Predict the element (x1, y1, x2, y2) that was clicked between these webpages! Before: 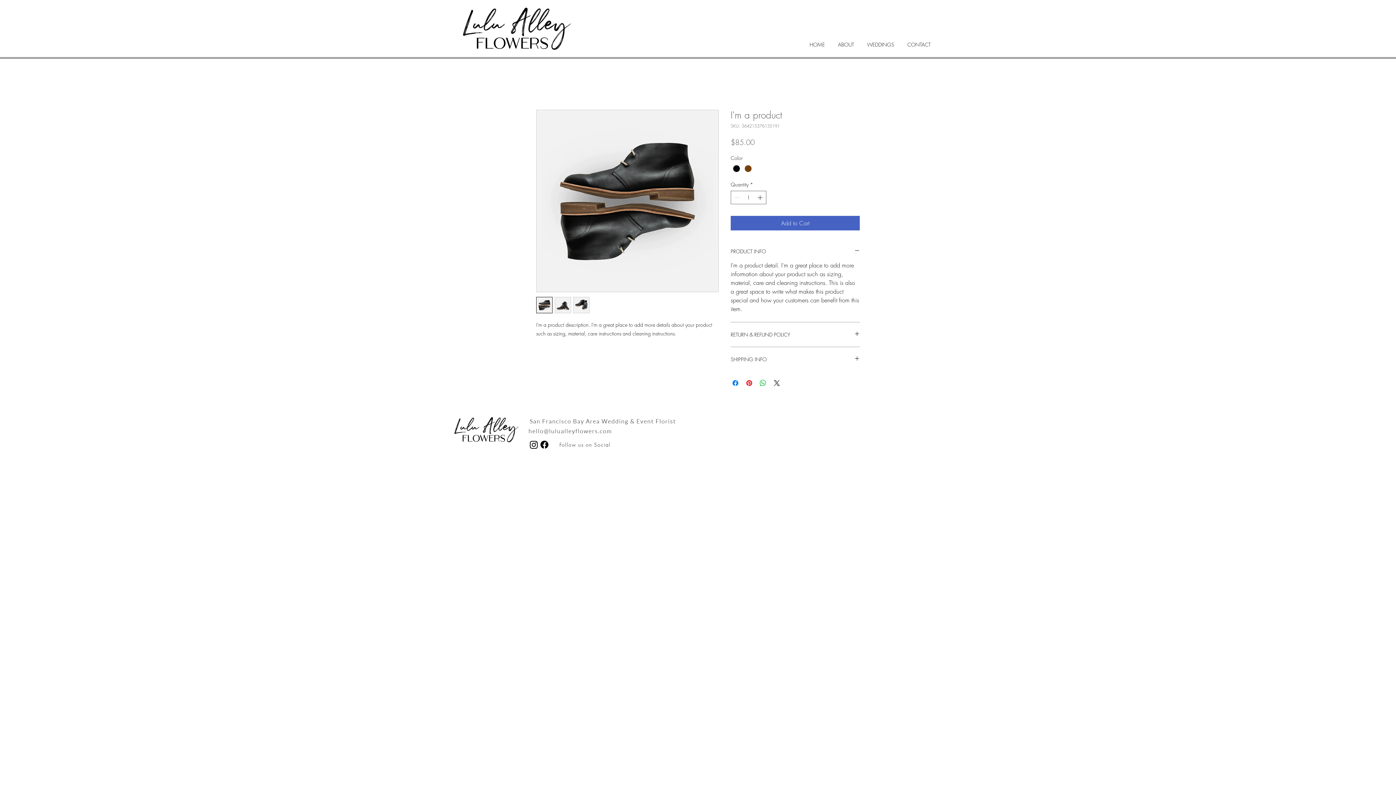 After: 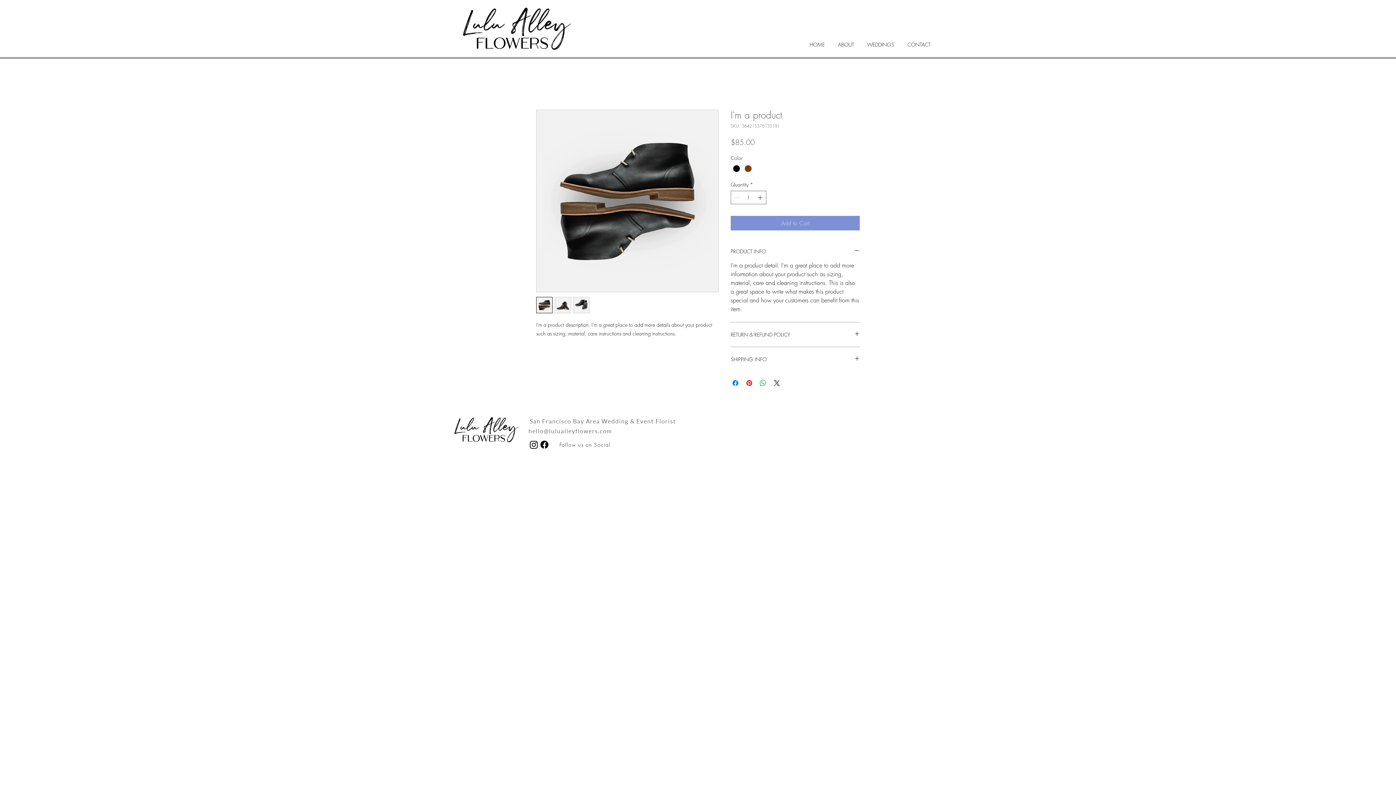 Action: bbox: (730, 216, 860, 230) label: Add to Cart